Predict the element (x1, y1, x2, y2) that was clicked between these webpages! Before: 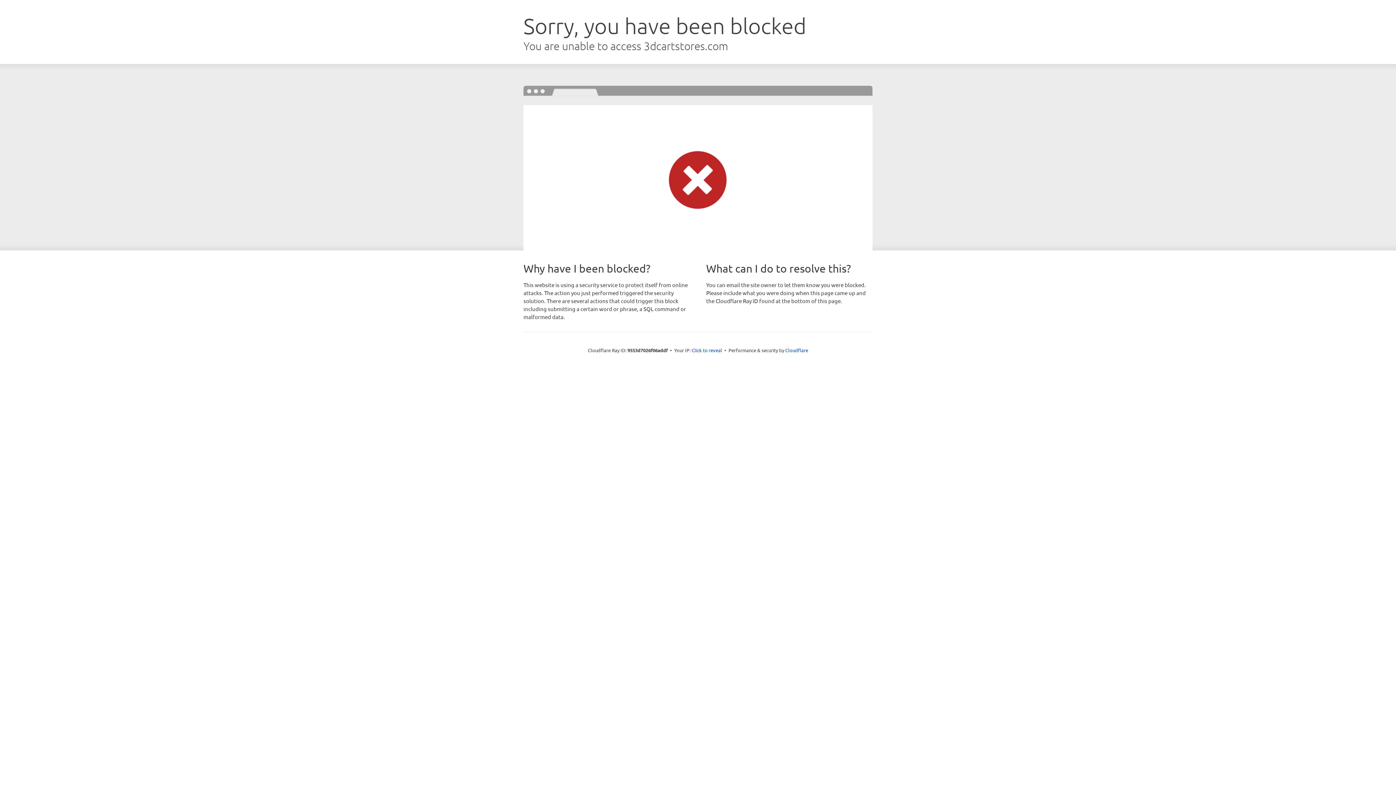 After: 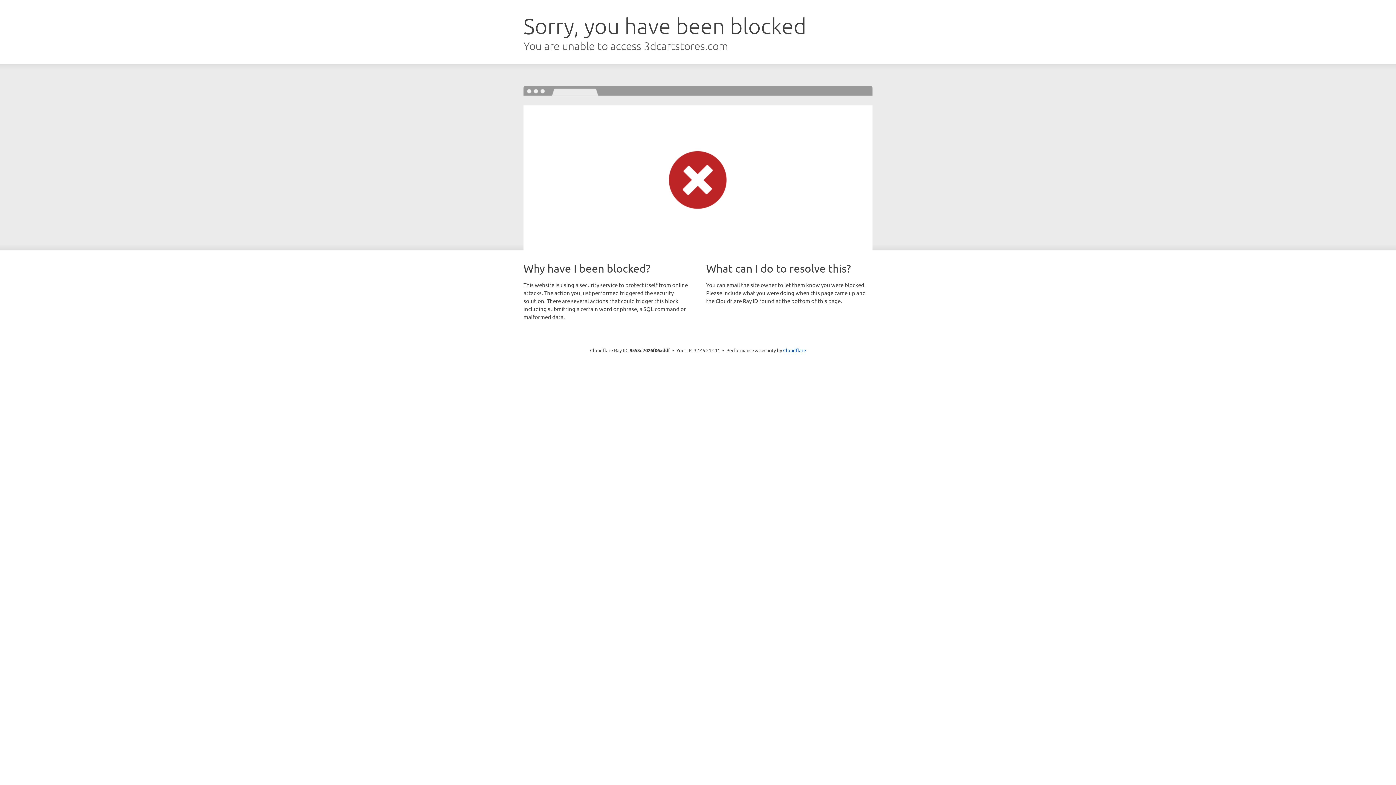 Action: label: Click to reveal bbox: (691, 346, 722, 353)